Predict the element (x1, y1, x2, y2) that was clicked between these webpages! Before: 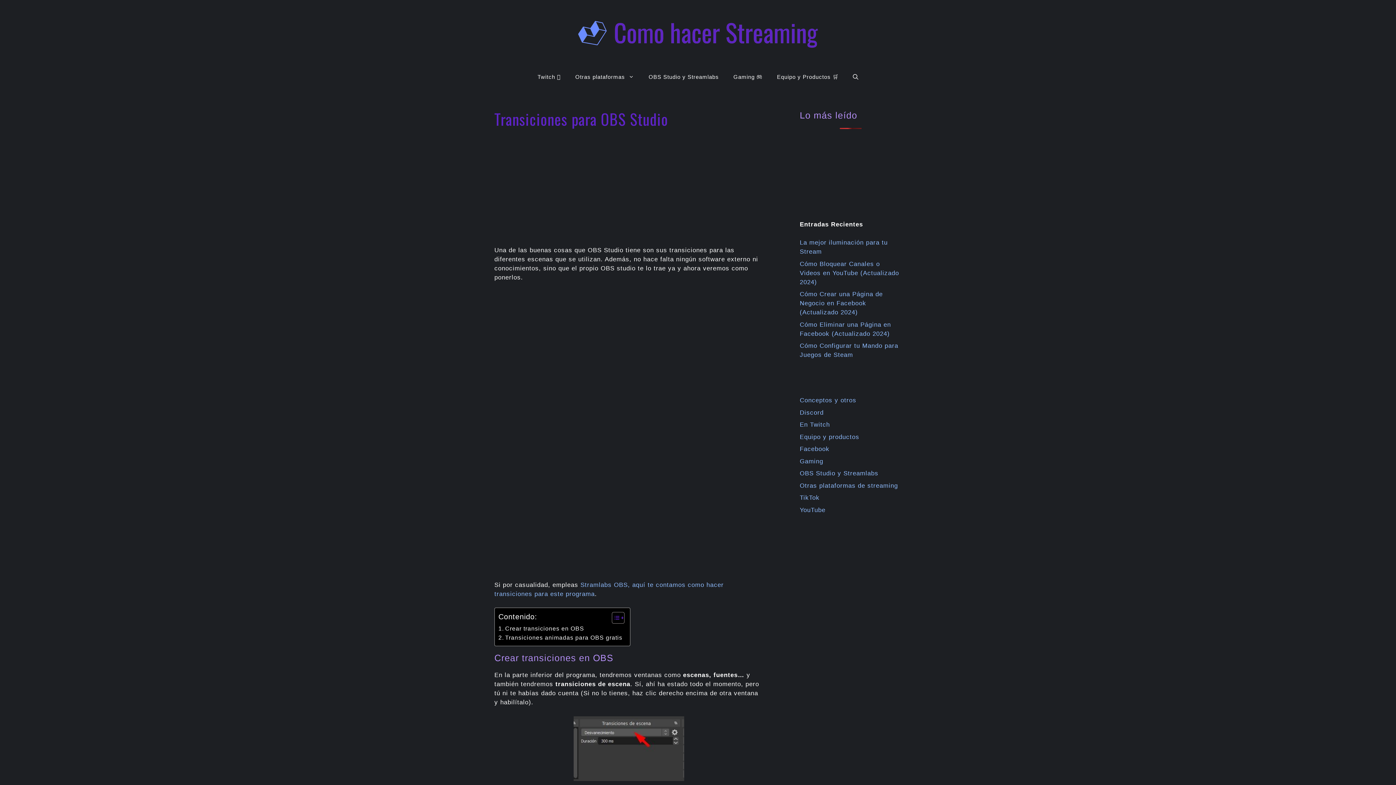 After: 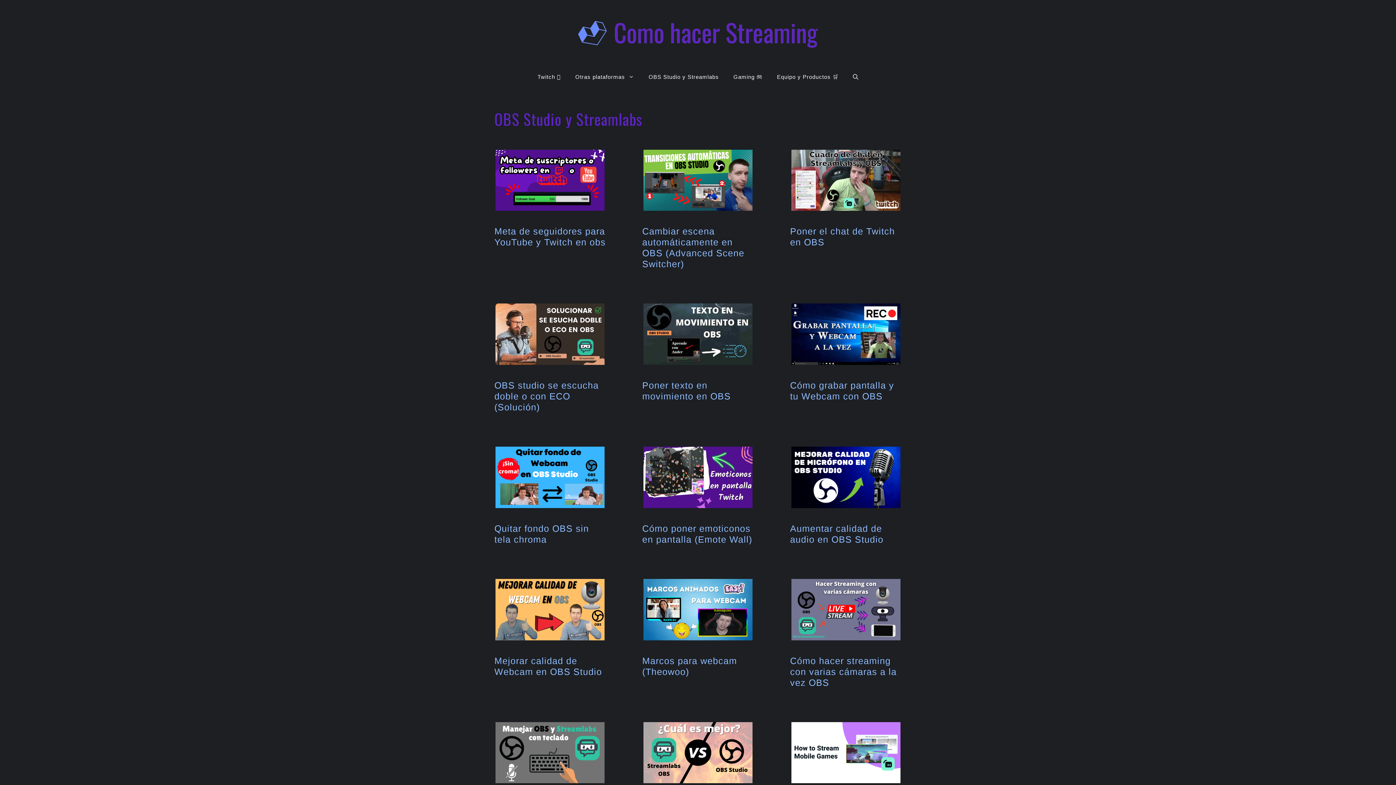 Action: label: OBS Studio y Streamlabs bbox: (800, 470, 878, 477)